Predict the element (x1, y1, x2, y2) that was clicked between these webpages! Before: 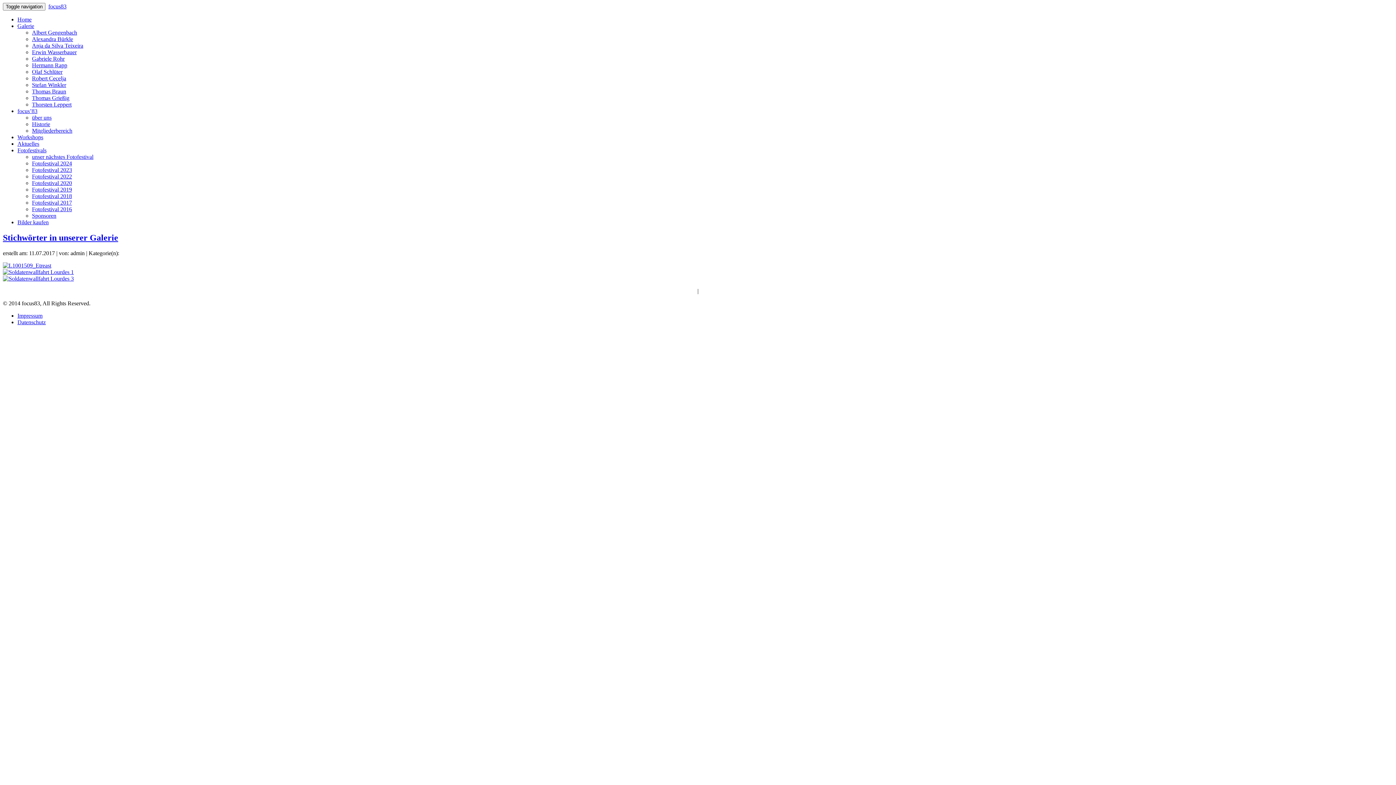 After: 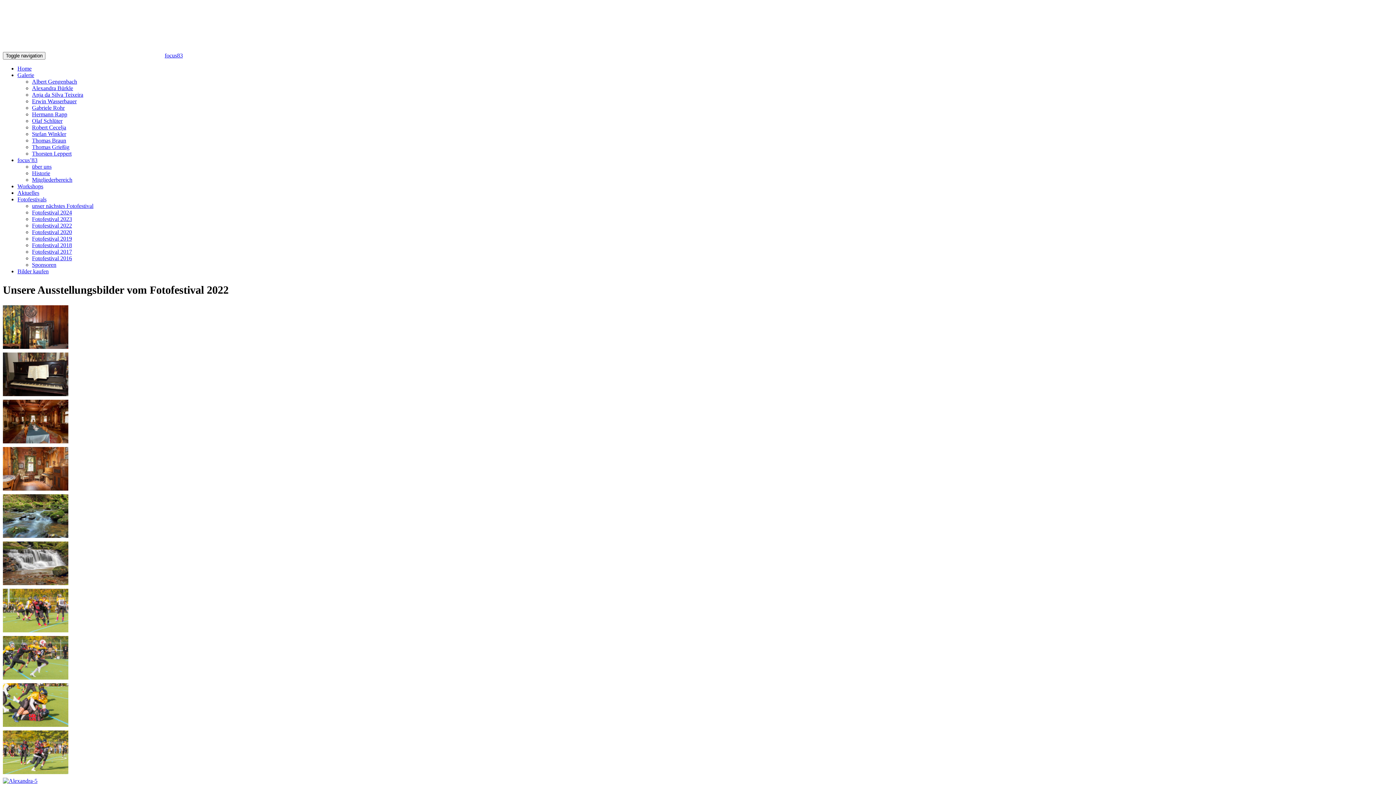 Action: label: Fotofestival 2022 bbox: (32, 173, 72, 179)